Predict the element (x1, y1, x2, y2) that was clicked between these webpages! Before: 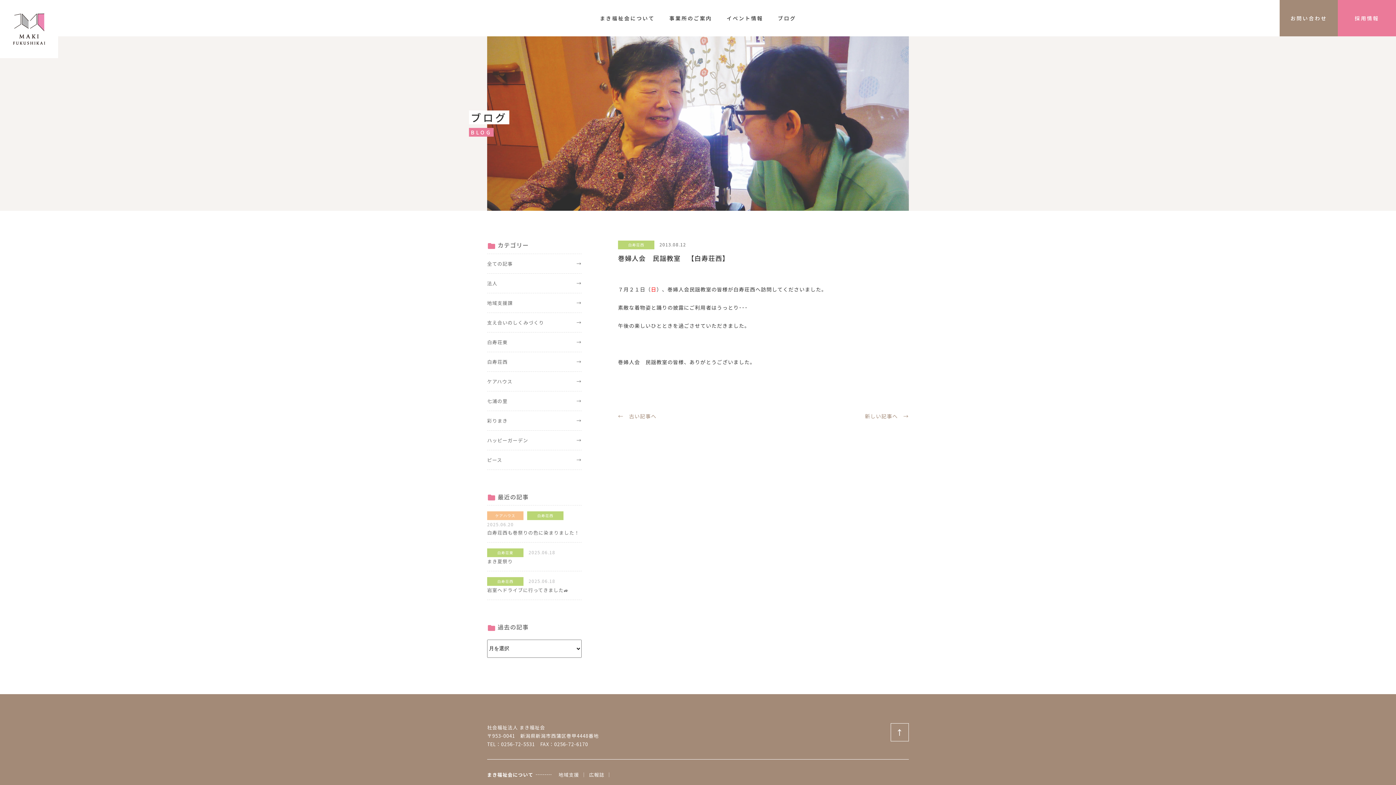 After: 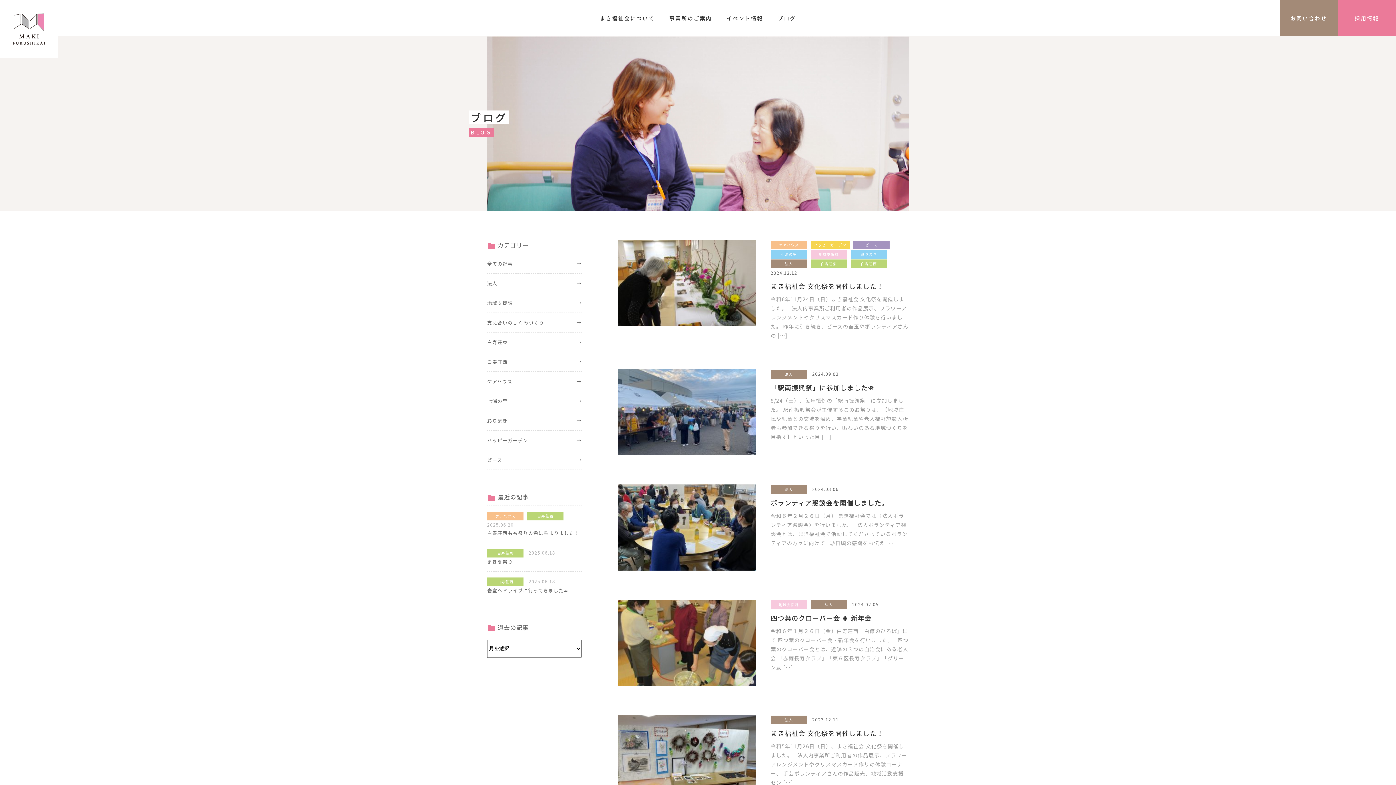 Action: bbox: (487, 273, 581, 292) label: 法人